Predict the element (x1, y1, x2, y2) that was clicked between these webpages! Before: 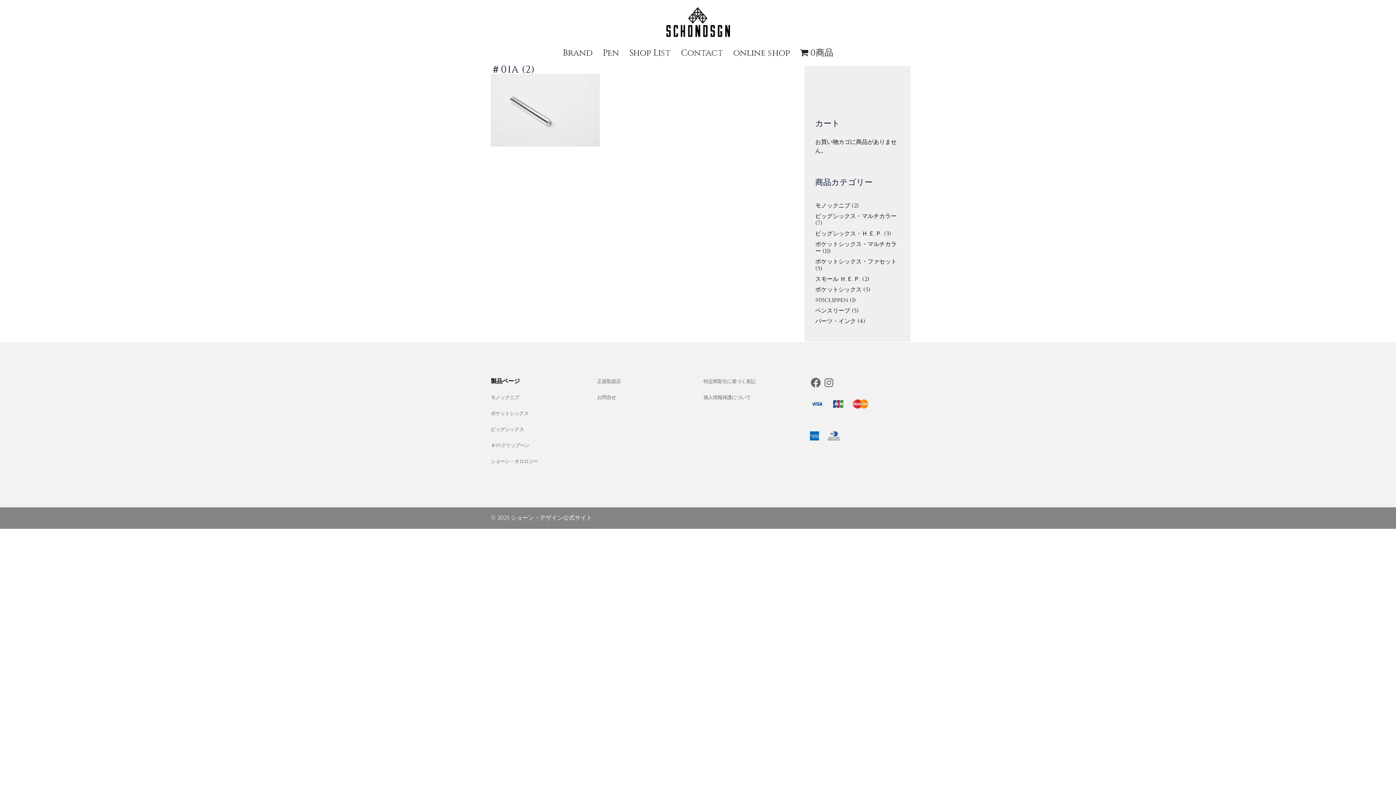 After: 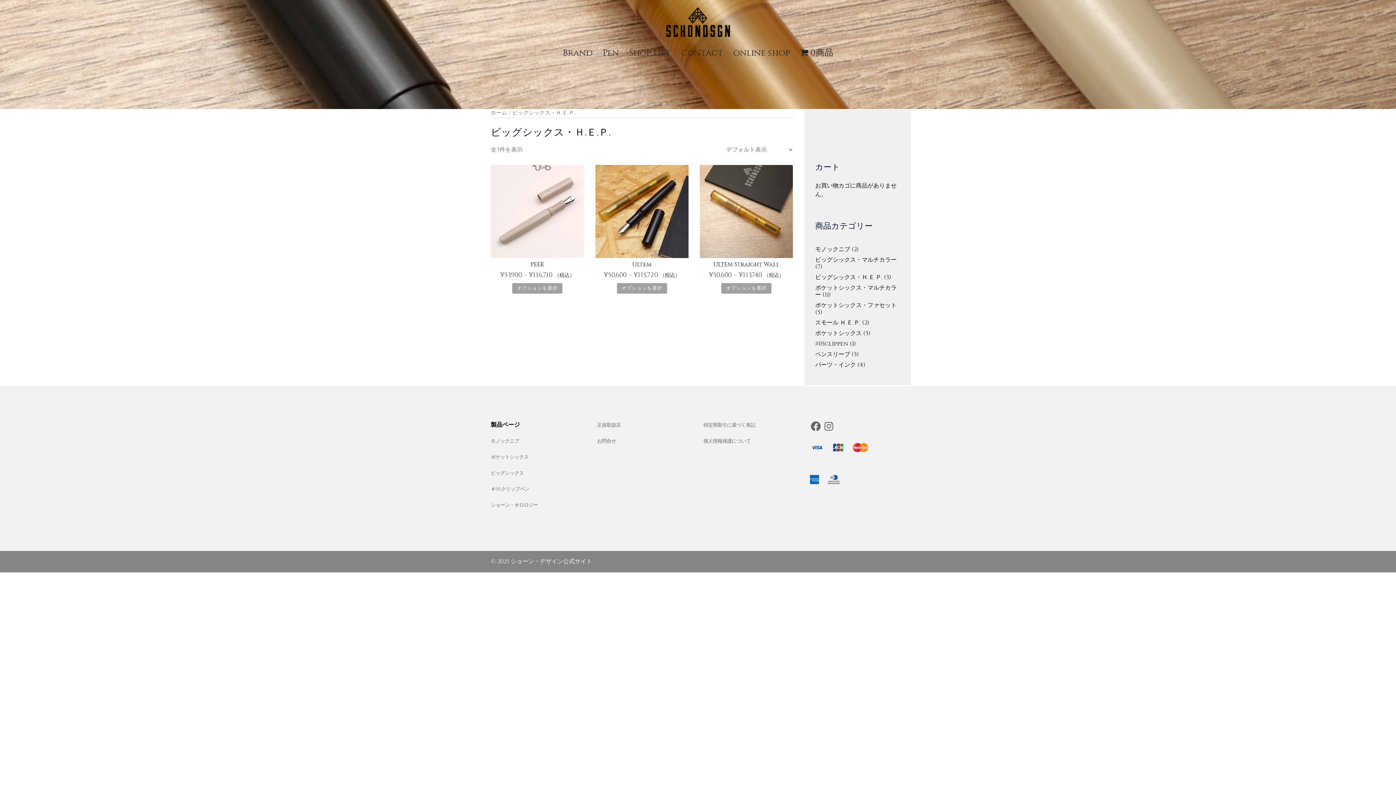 Action: label: ビッグシックス・Ｈ.Ｅ.Ｐ. bbox: (815, 229, 882, 237)